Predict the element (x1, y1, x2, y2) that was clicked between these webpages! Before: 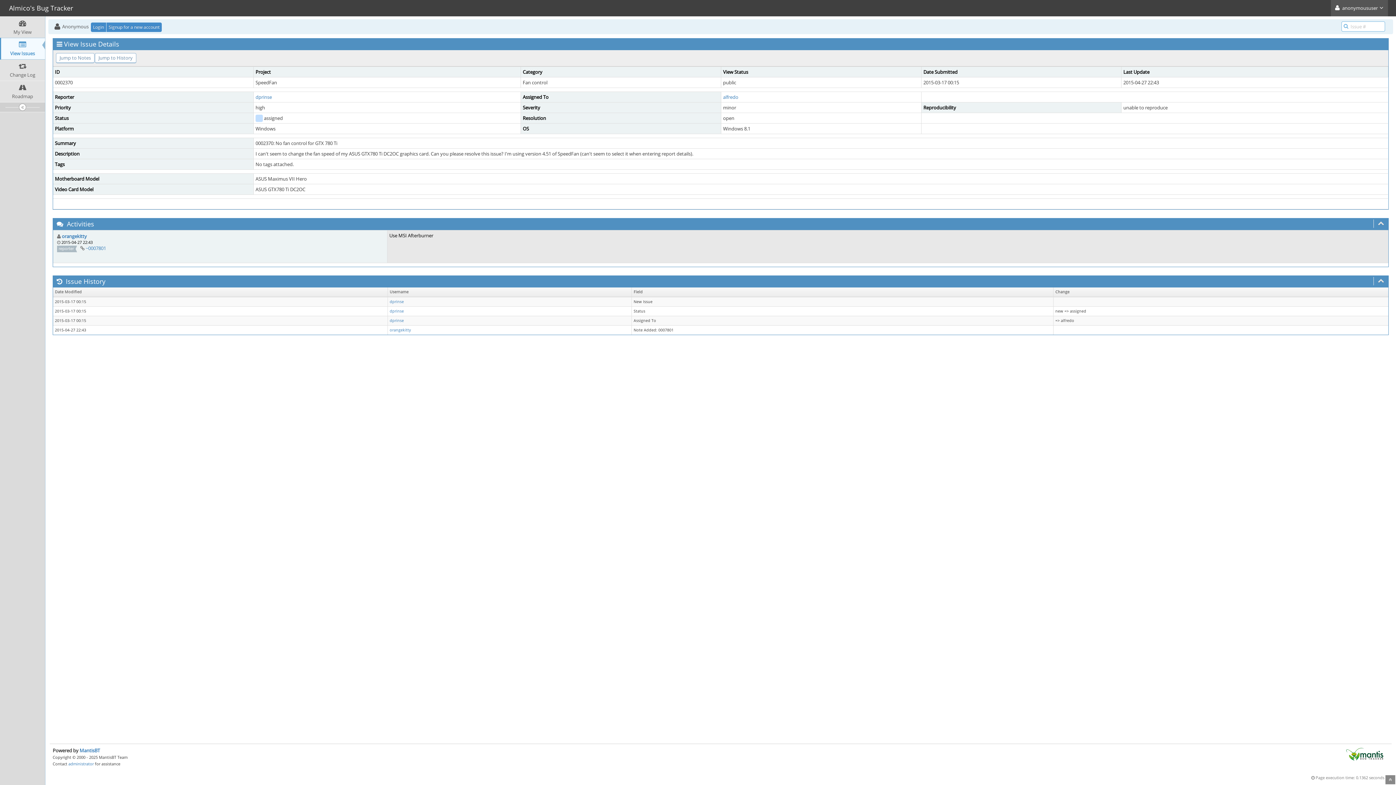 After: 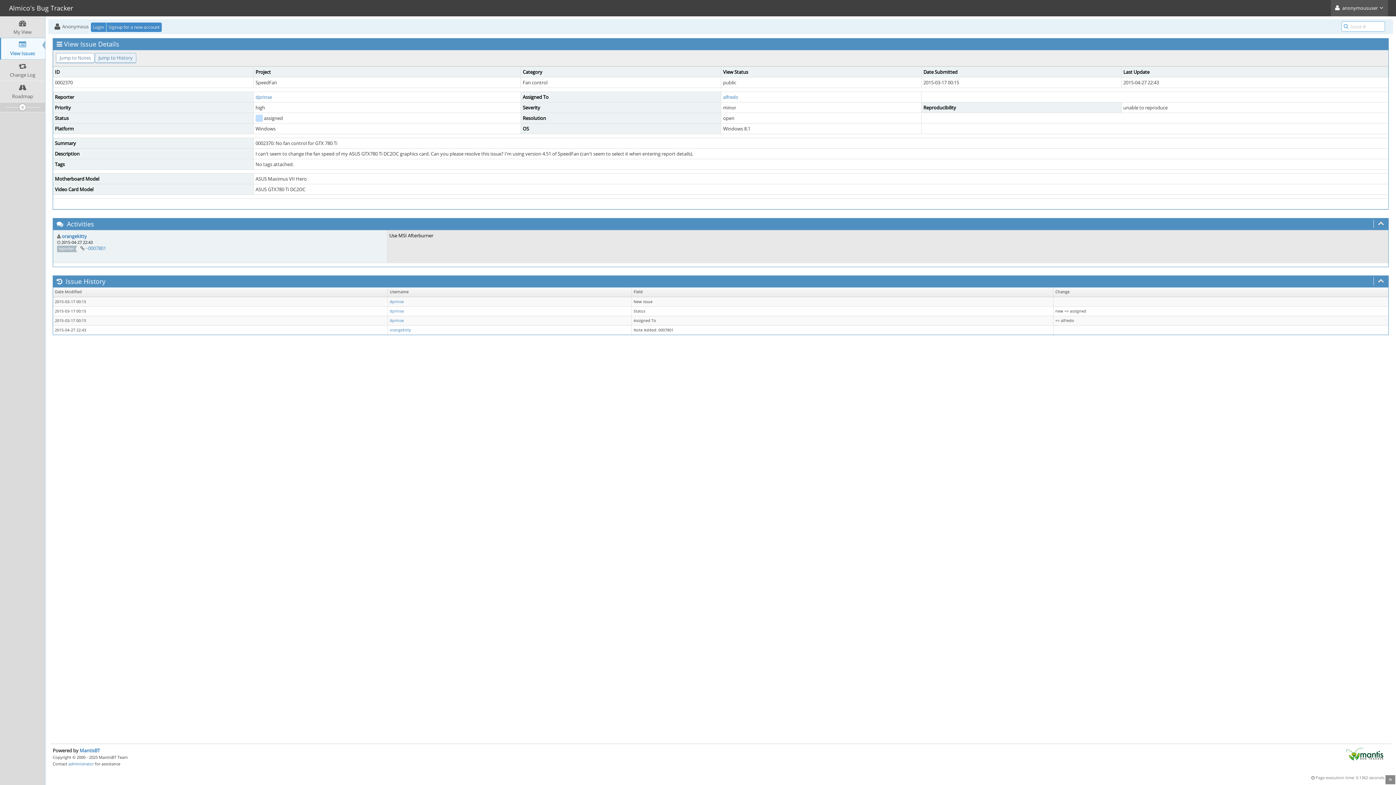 Action: bbox: (94, 53, 136, 63) label: Jump to History